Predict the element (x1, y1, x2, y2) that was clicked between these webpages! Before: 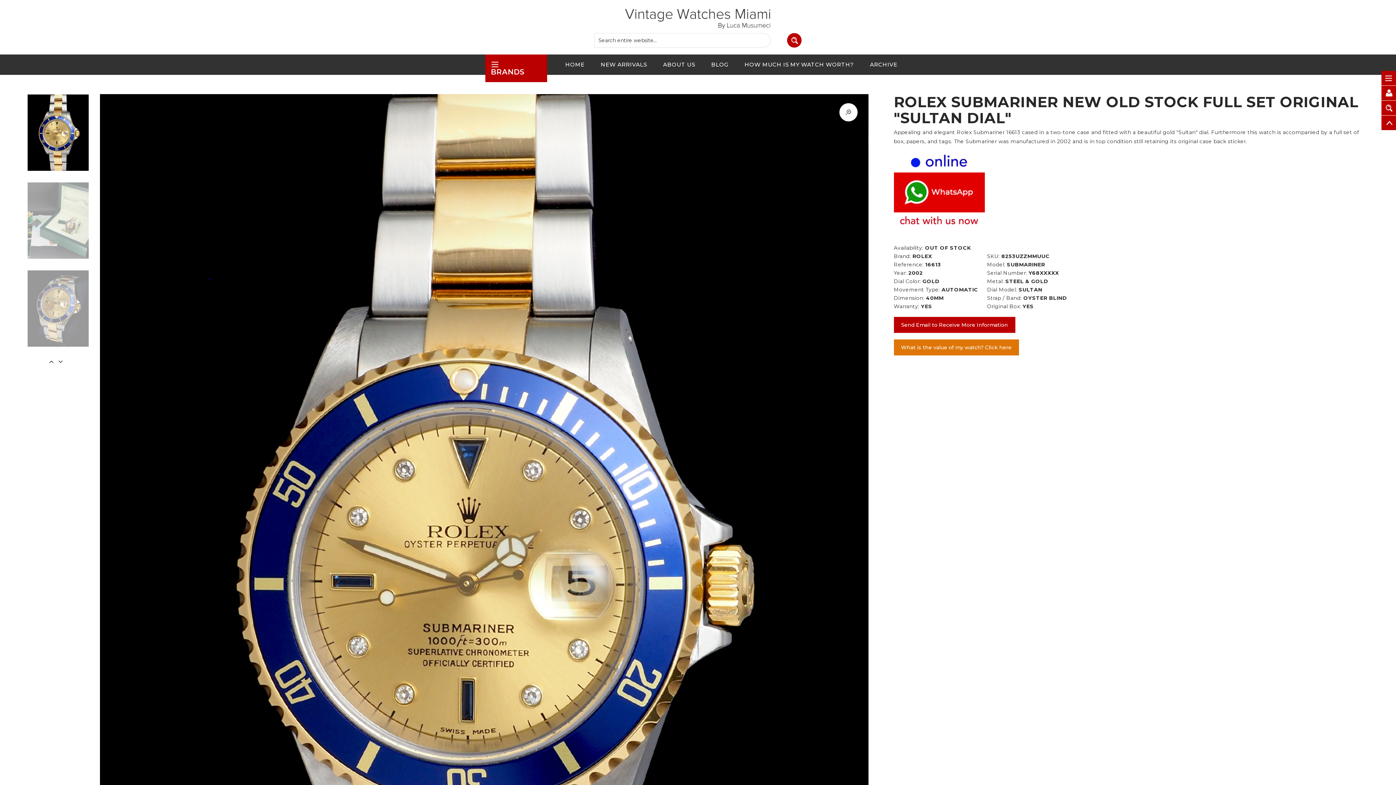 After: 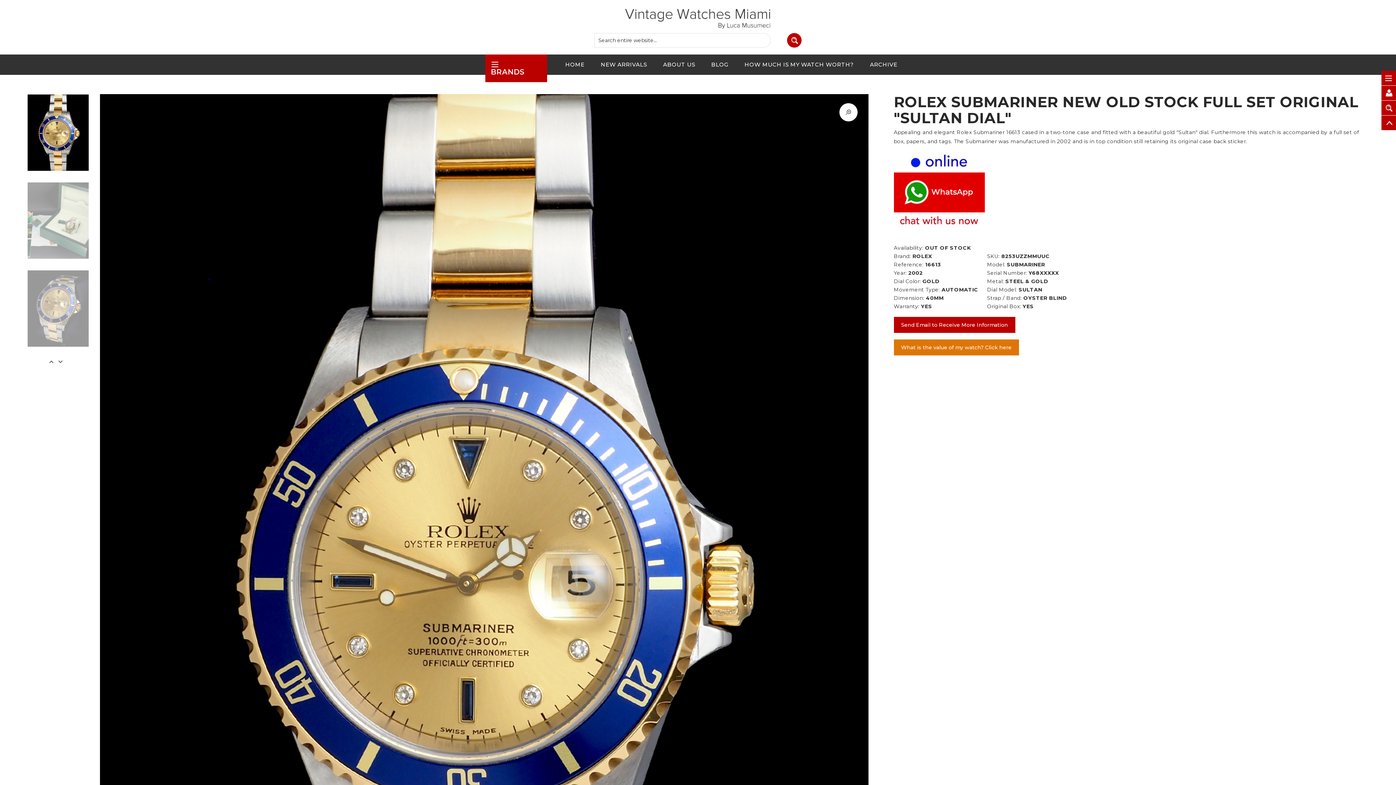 Action: bbox: (485, 54, 547, 82) label:  BRANDS